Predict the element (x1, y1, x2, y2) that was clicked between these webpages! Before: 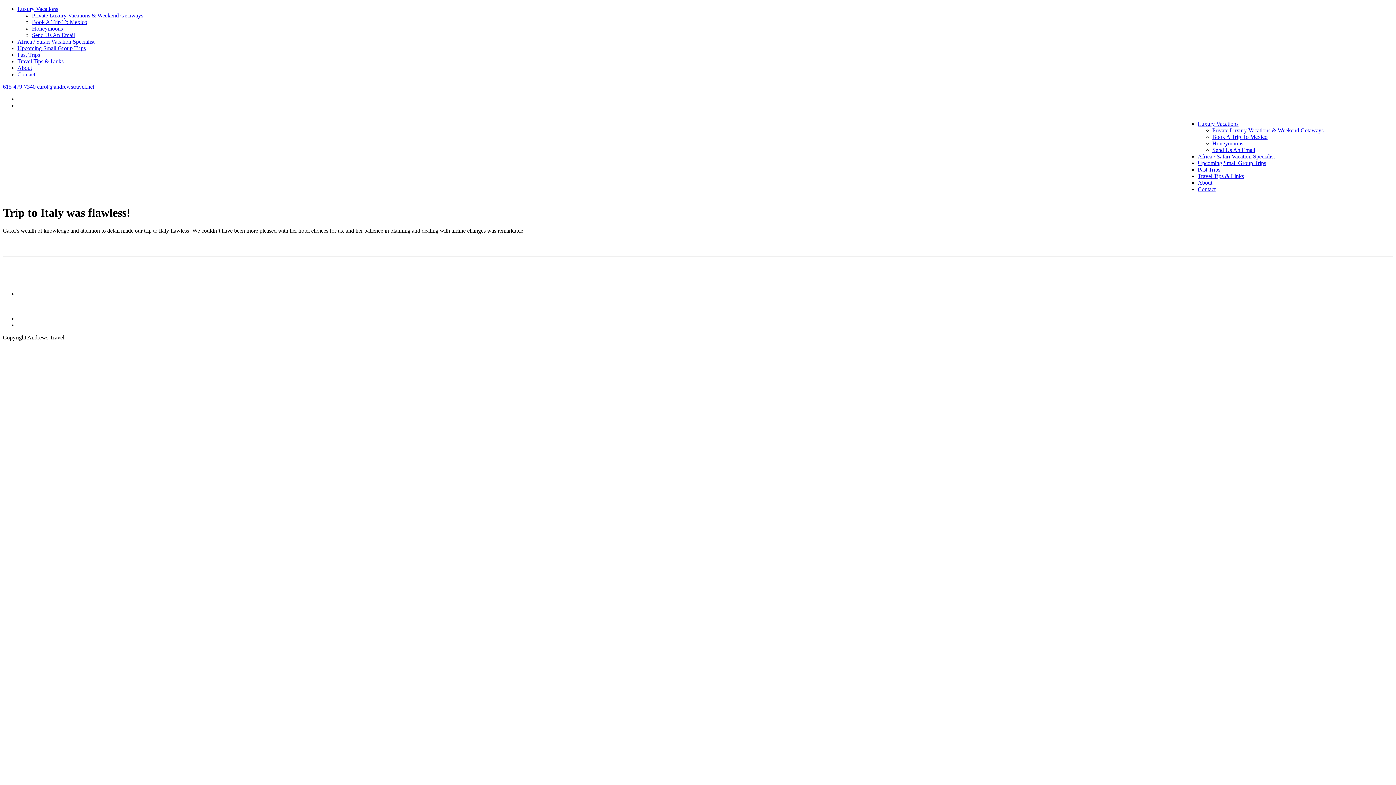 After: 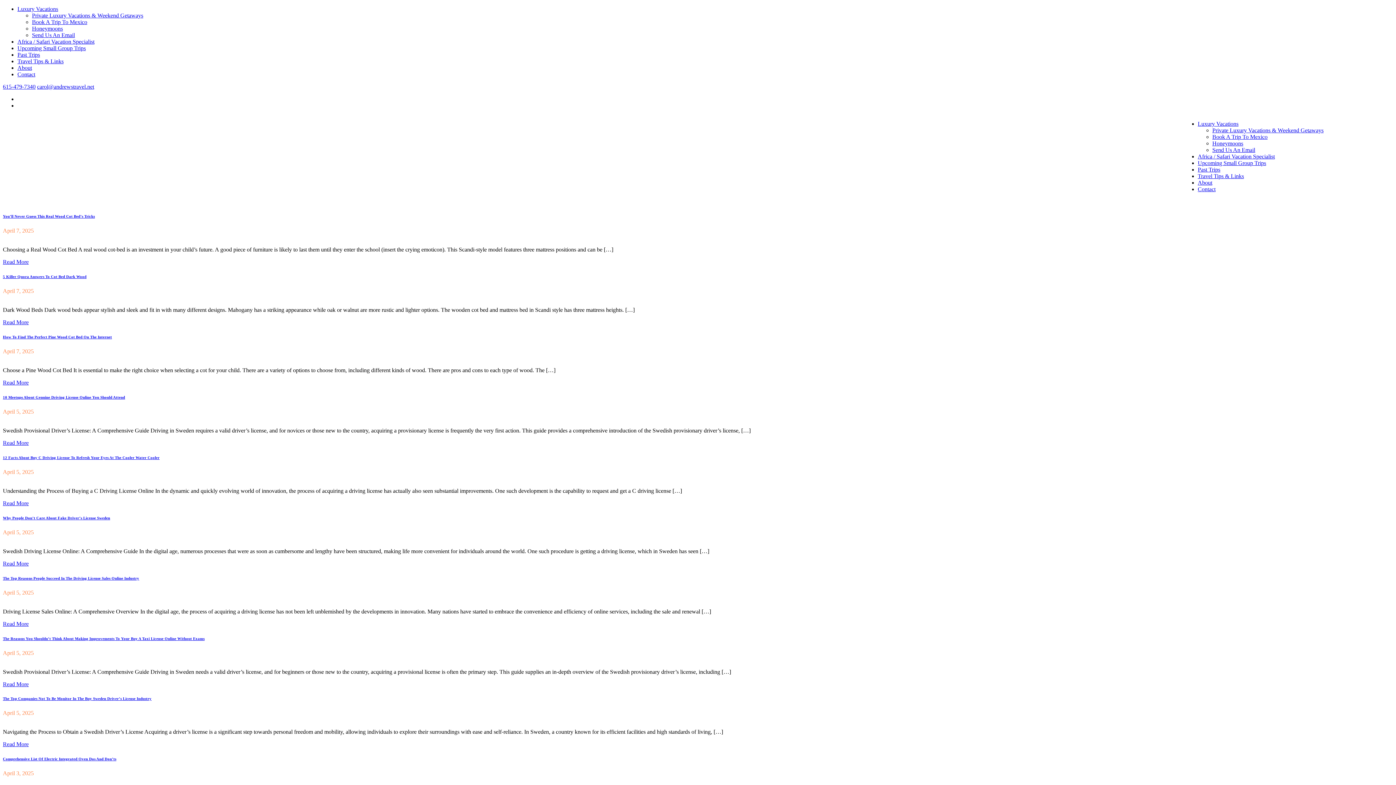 Action: bbox: (1198, 166, 1220, 172) label: Past Trips